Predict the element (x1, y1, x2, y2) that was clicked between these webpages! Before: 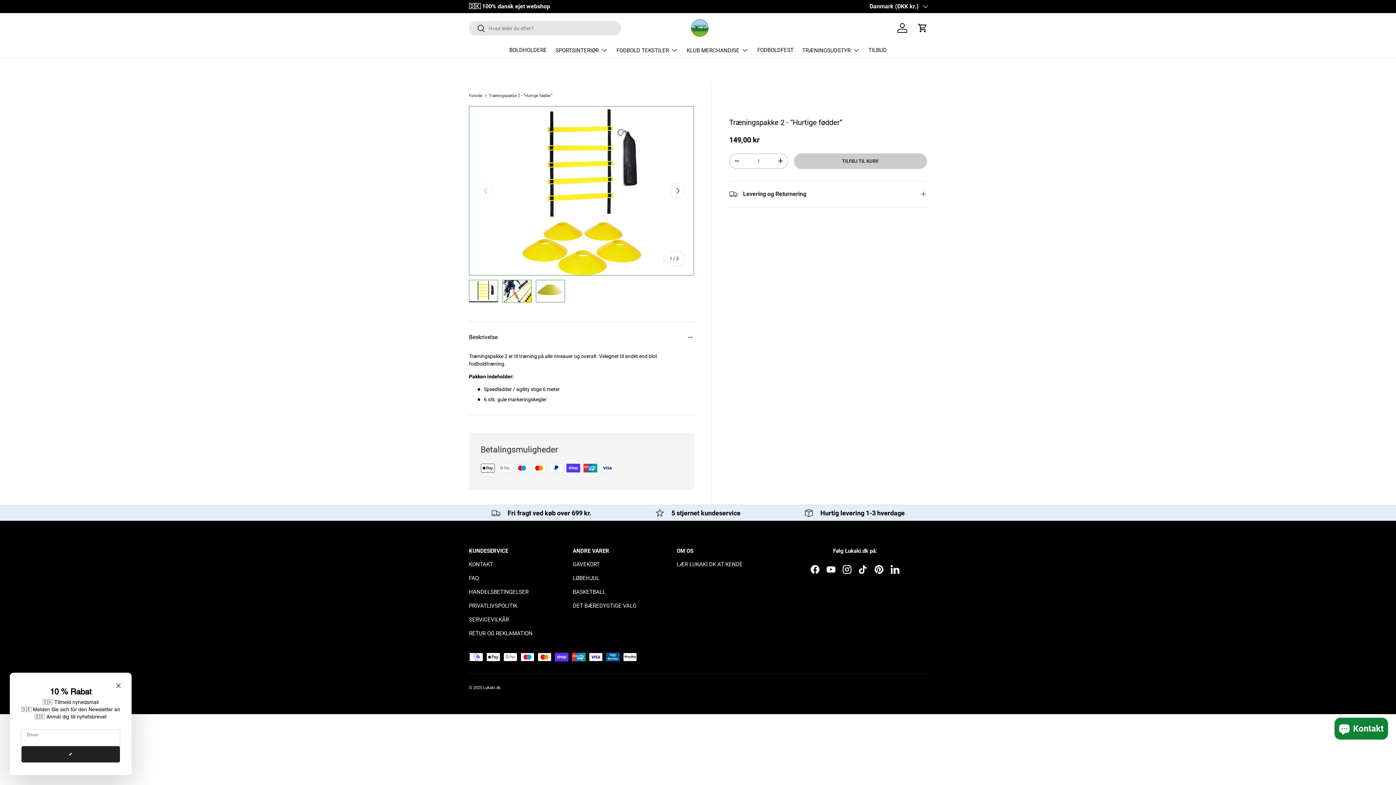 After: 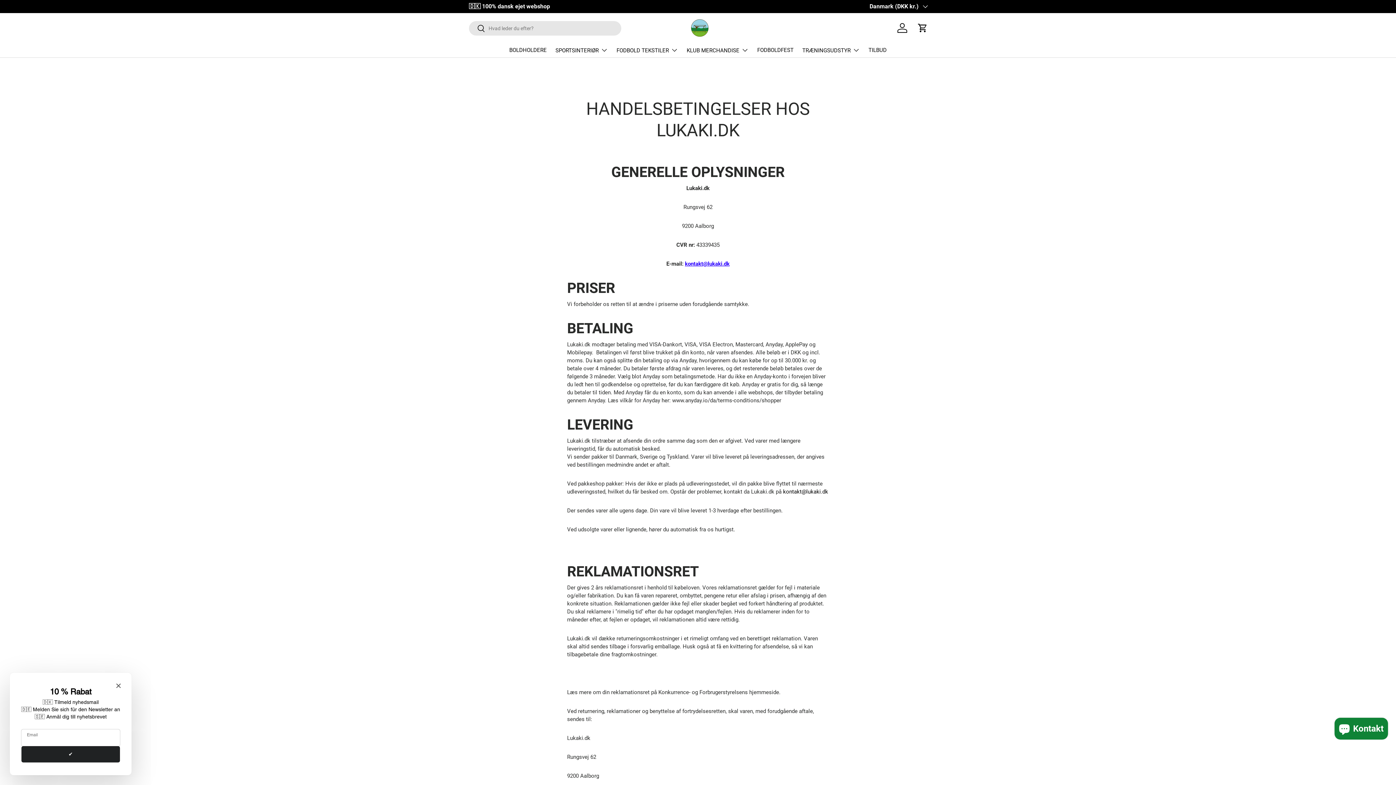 Action: label: HANDELSBETINGELSER bbox: (469, 589, 528, 595)